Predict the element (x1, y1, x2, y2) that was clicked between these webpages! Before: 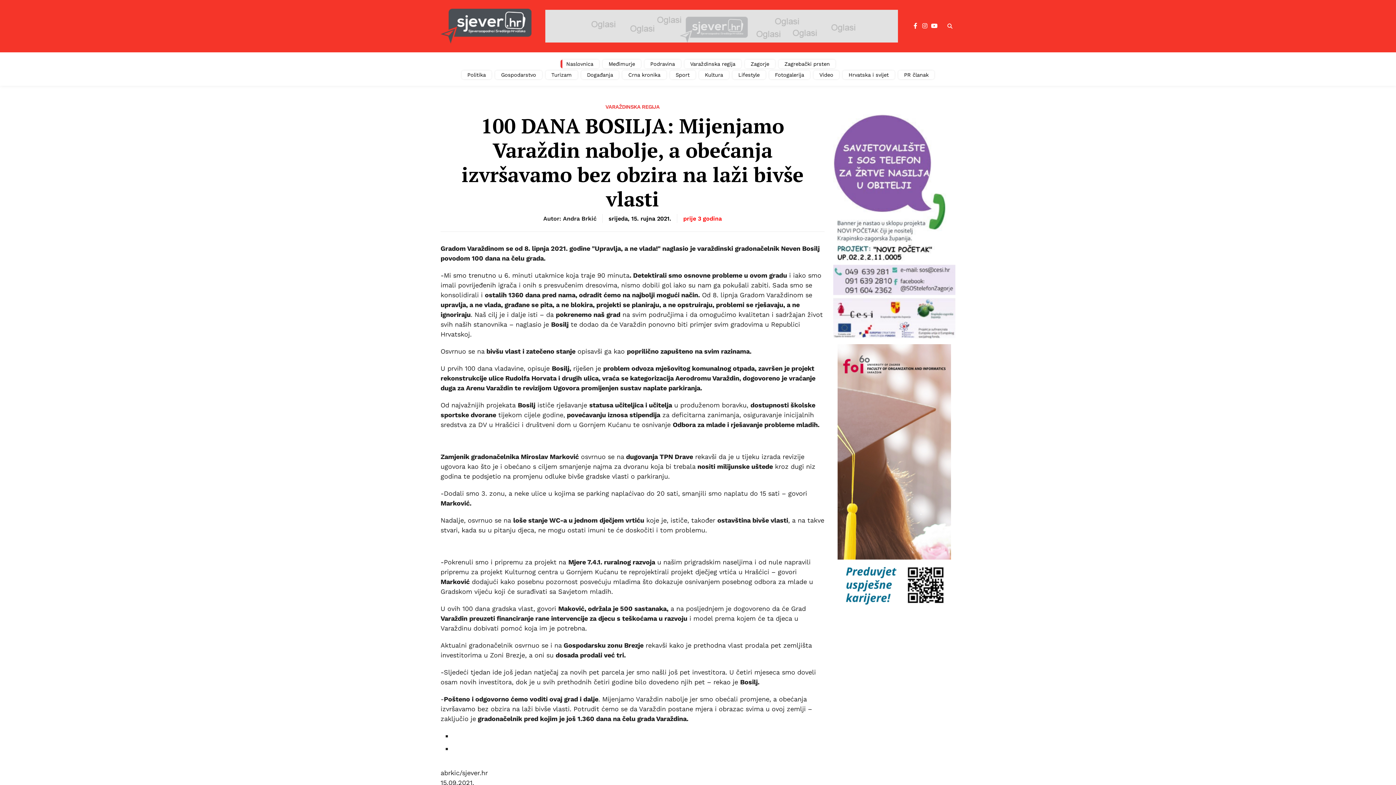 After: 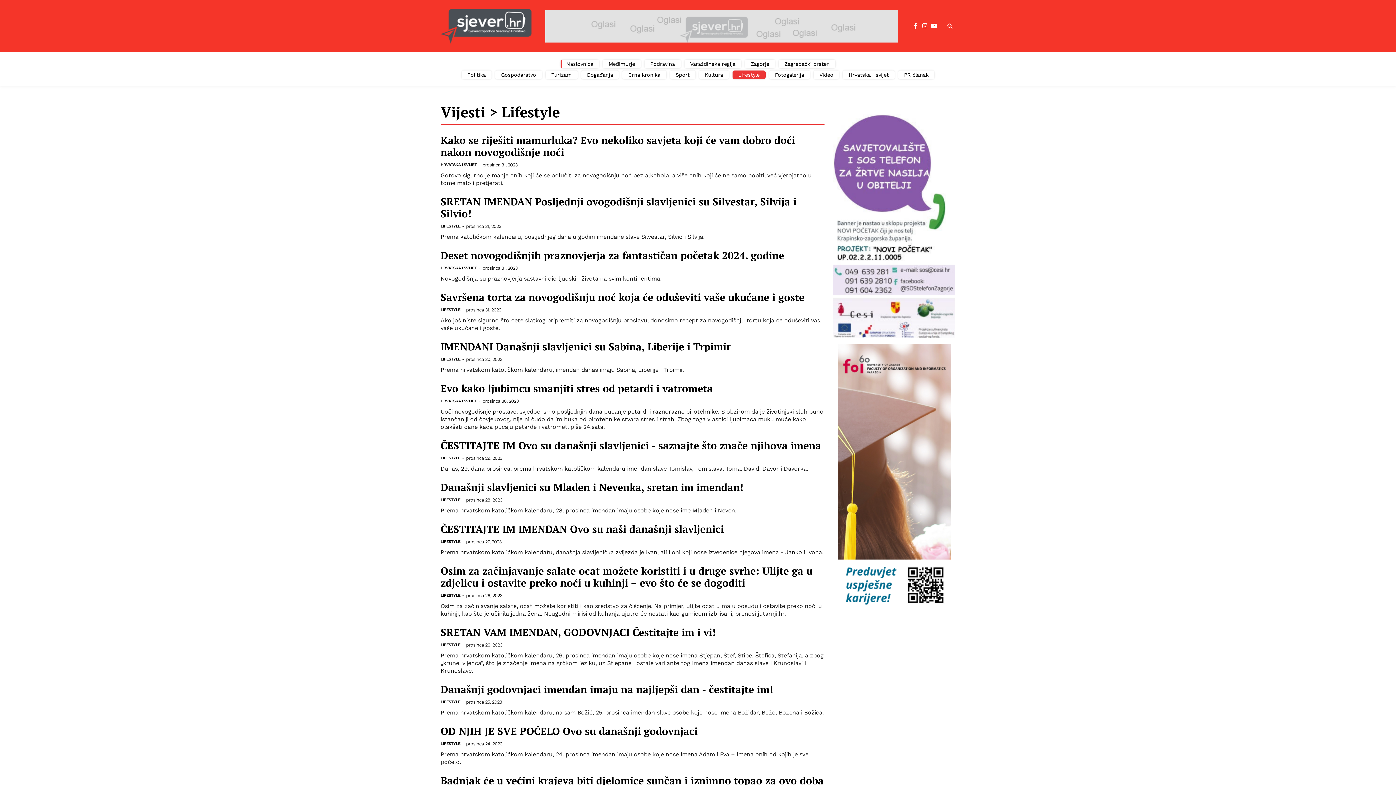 Action: label: Lifestyle bbox: (732, 70, 765, 79)